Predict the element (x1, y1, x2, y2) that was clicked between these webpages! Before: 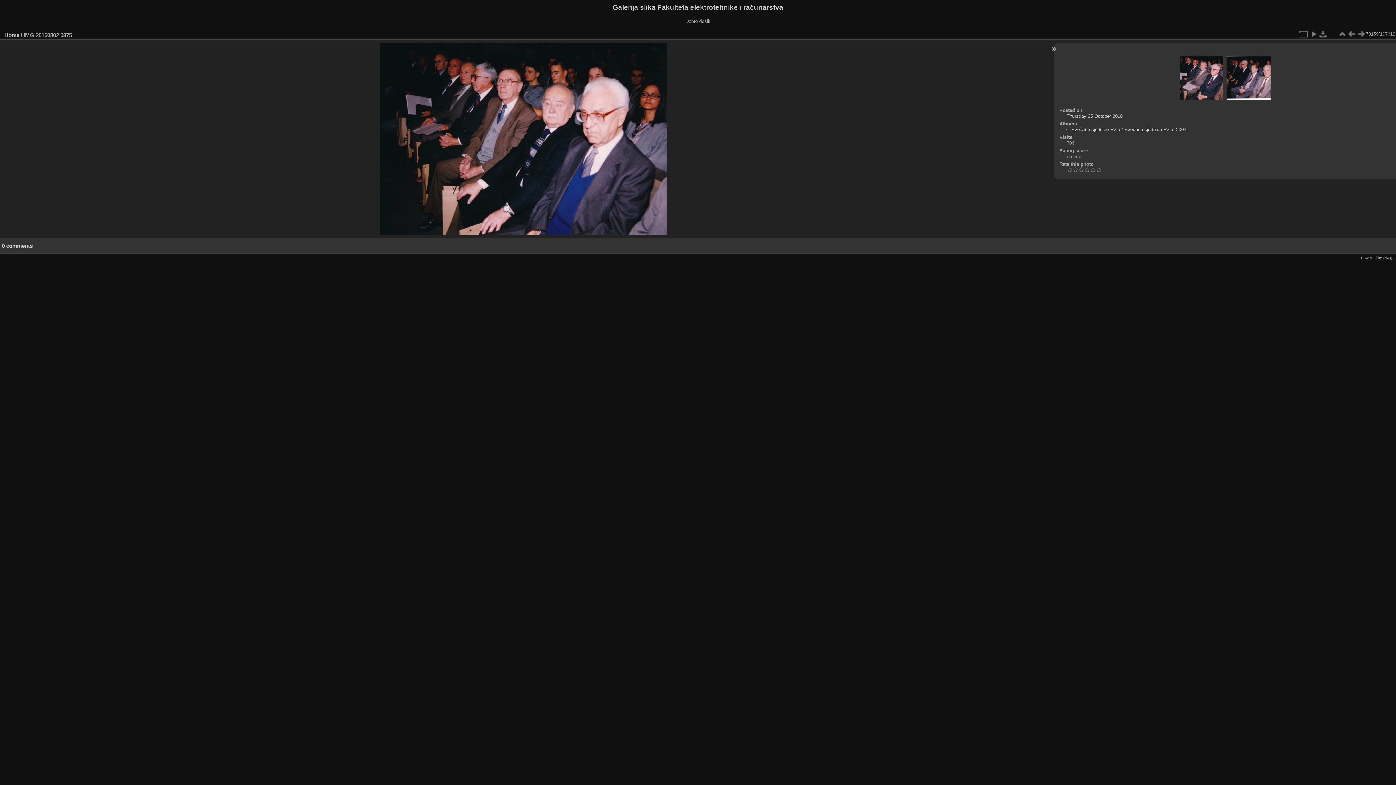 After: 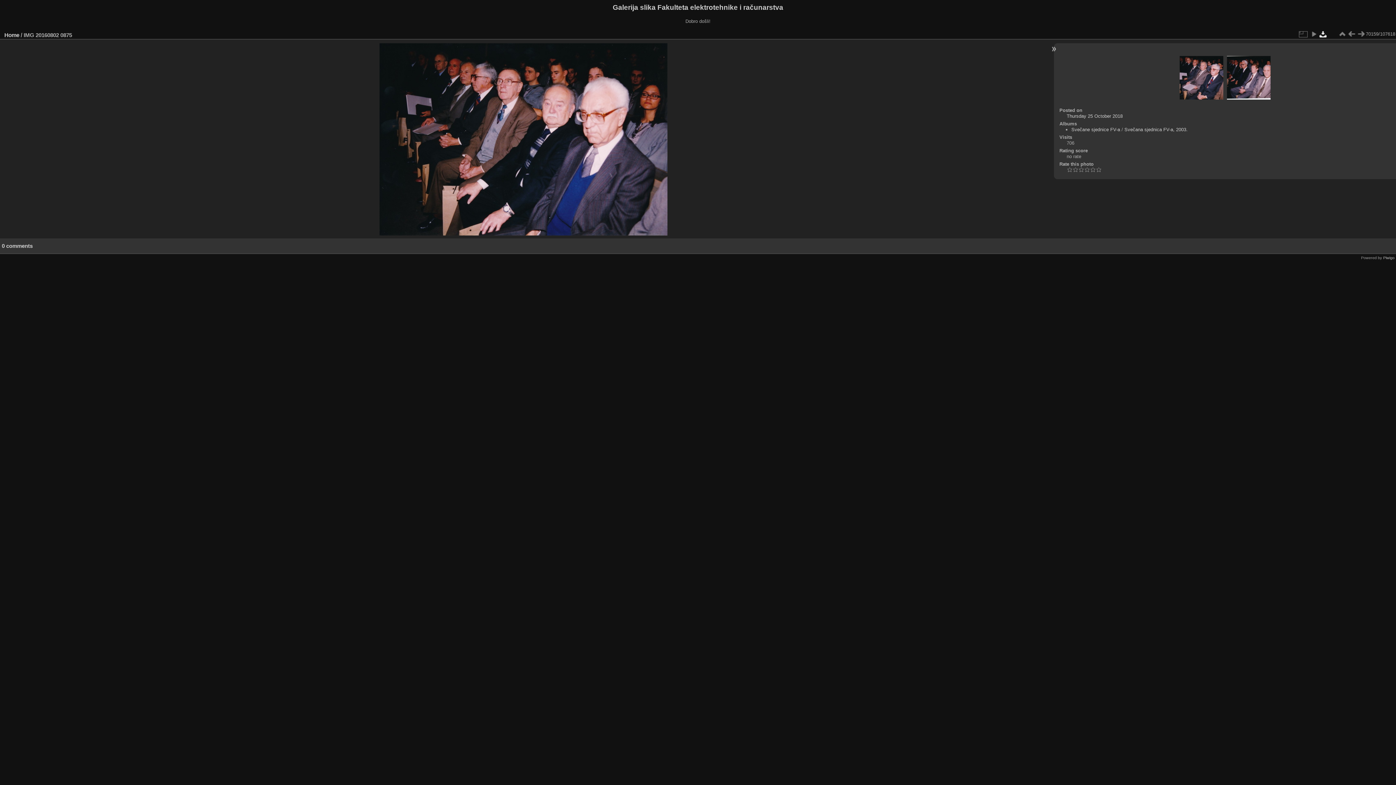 Action: bbox: (1318, 29, 1328, 38)